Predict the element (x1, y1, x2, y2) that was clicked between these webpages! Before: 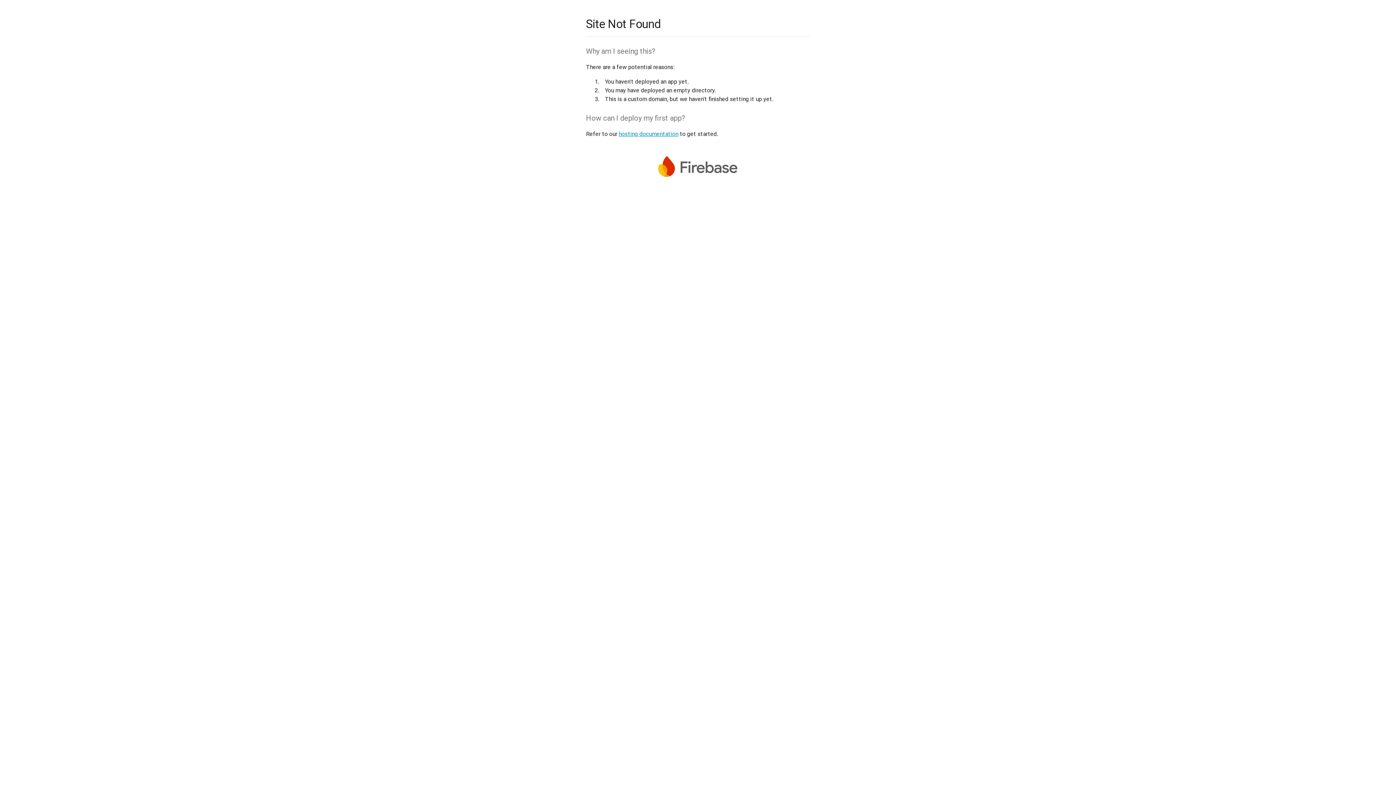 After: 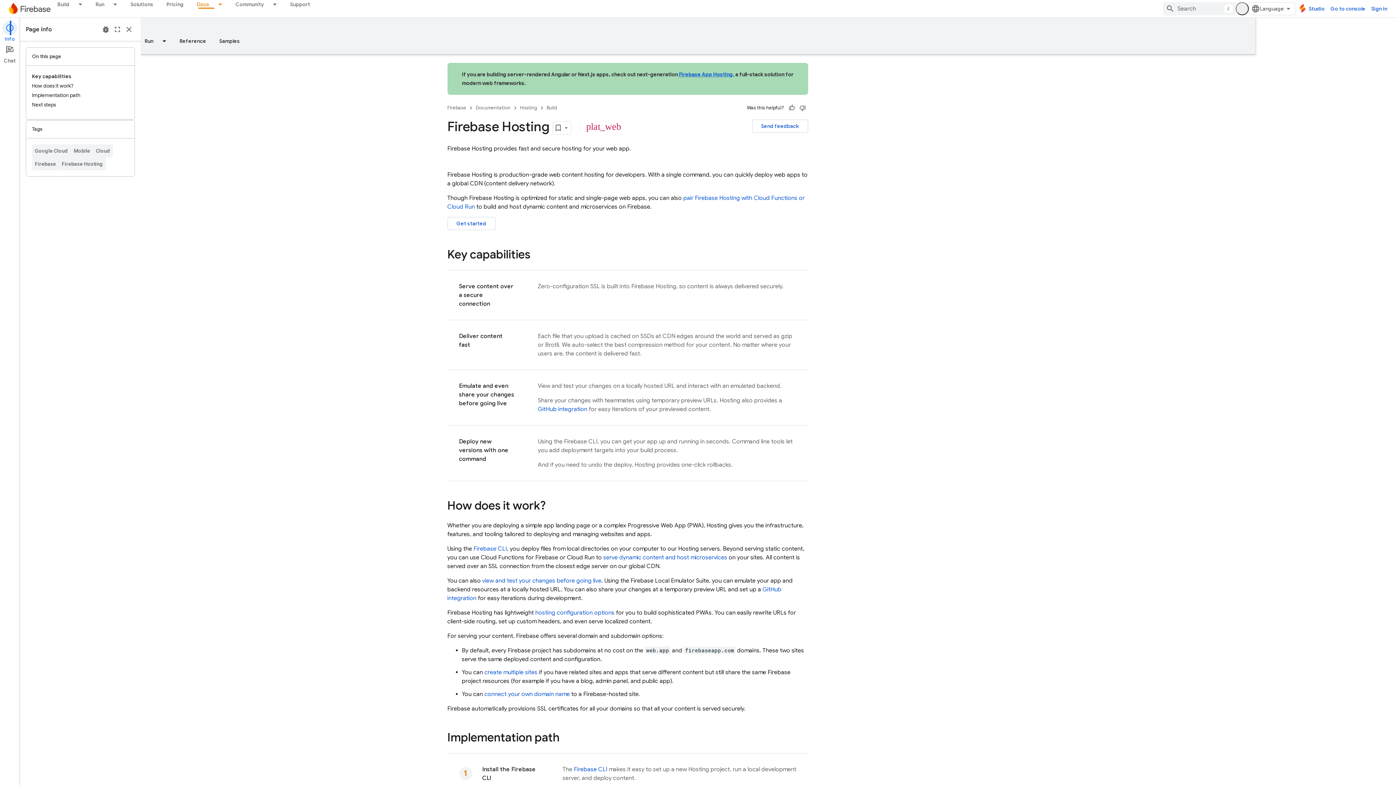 Action: bbox: (618, 130, 678, 137) label: hosting documentation